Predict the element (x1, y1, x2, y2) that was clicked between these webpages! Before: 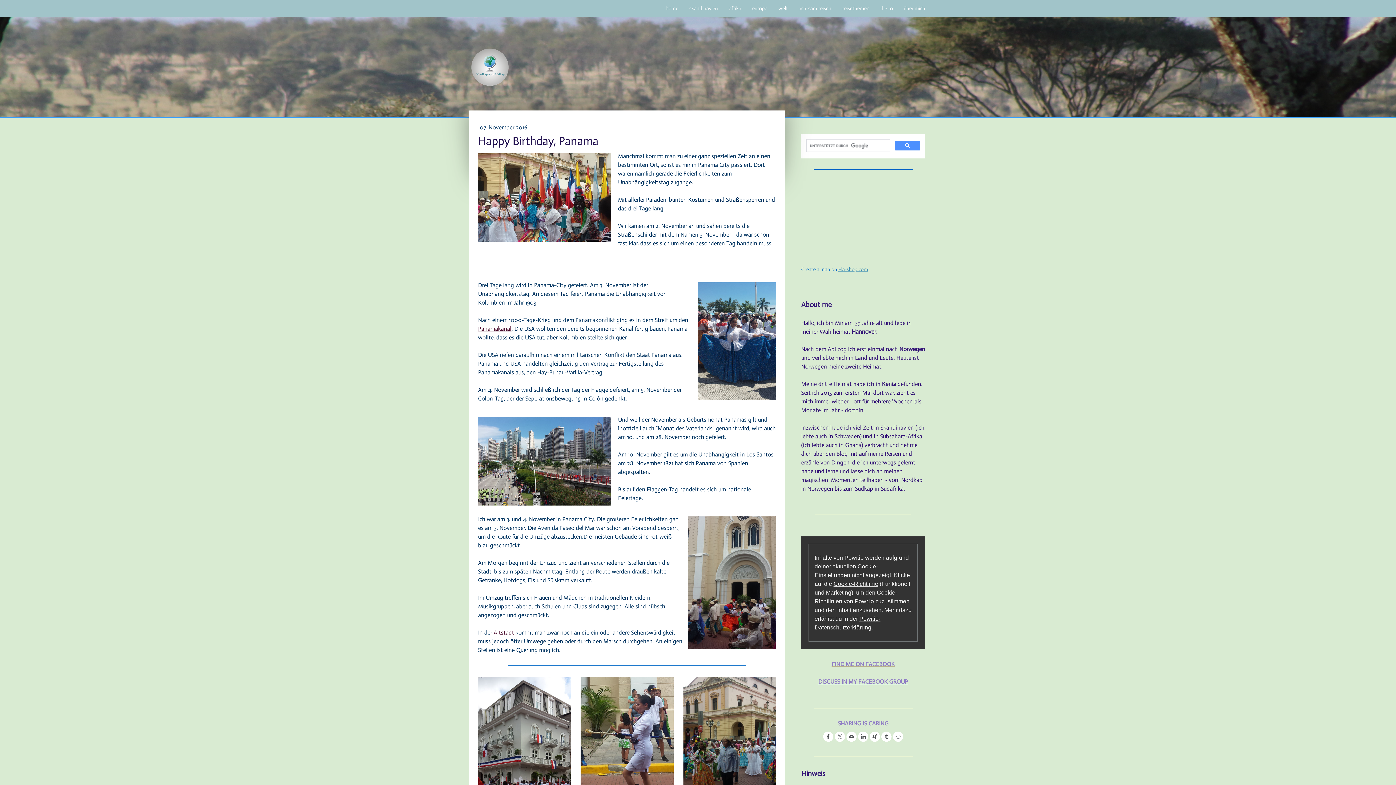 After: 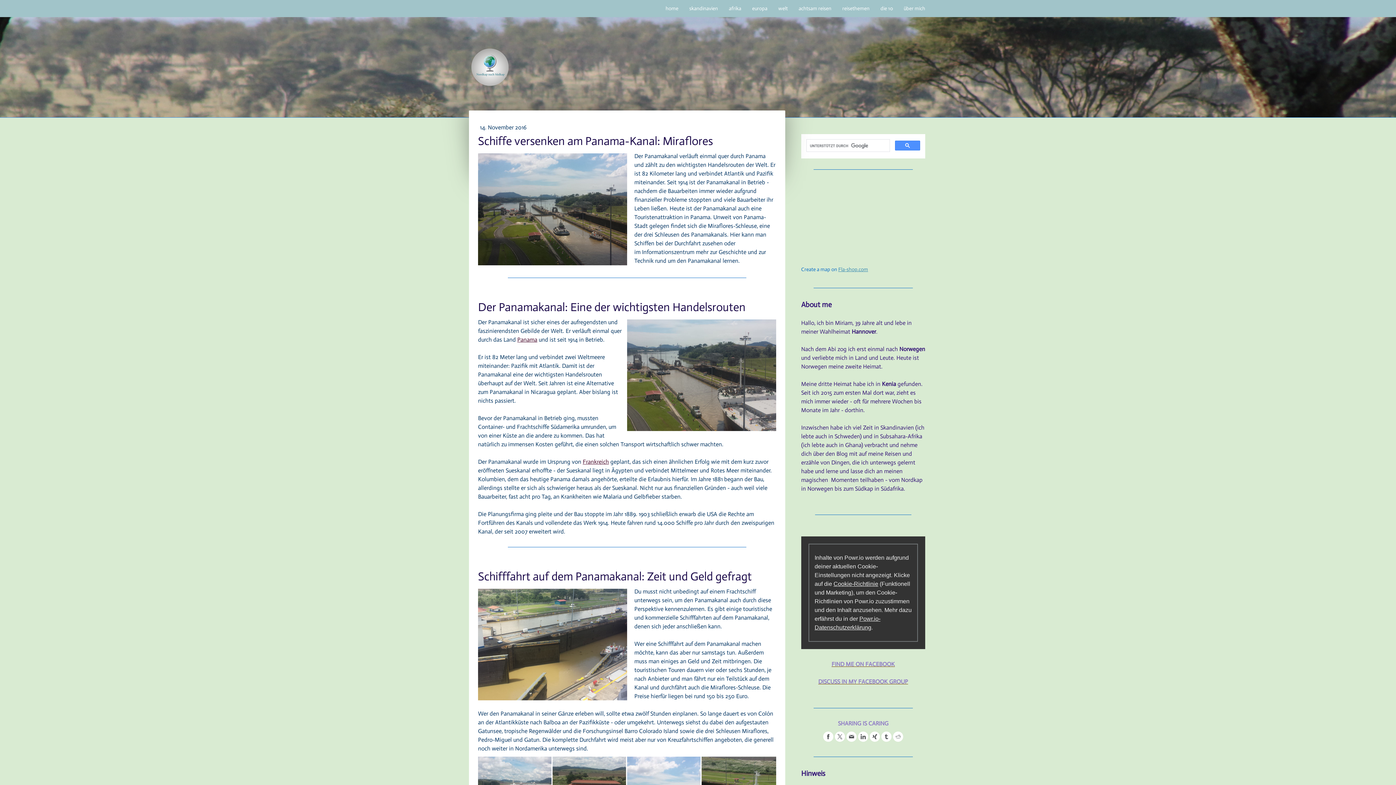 Action: bbox: (478, 325, 511, 332) label: Panamakanal